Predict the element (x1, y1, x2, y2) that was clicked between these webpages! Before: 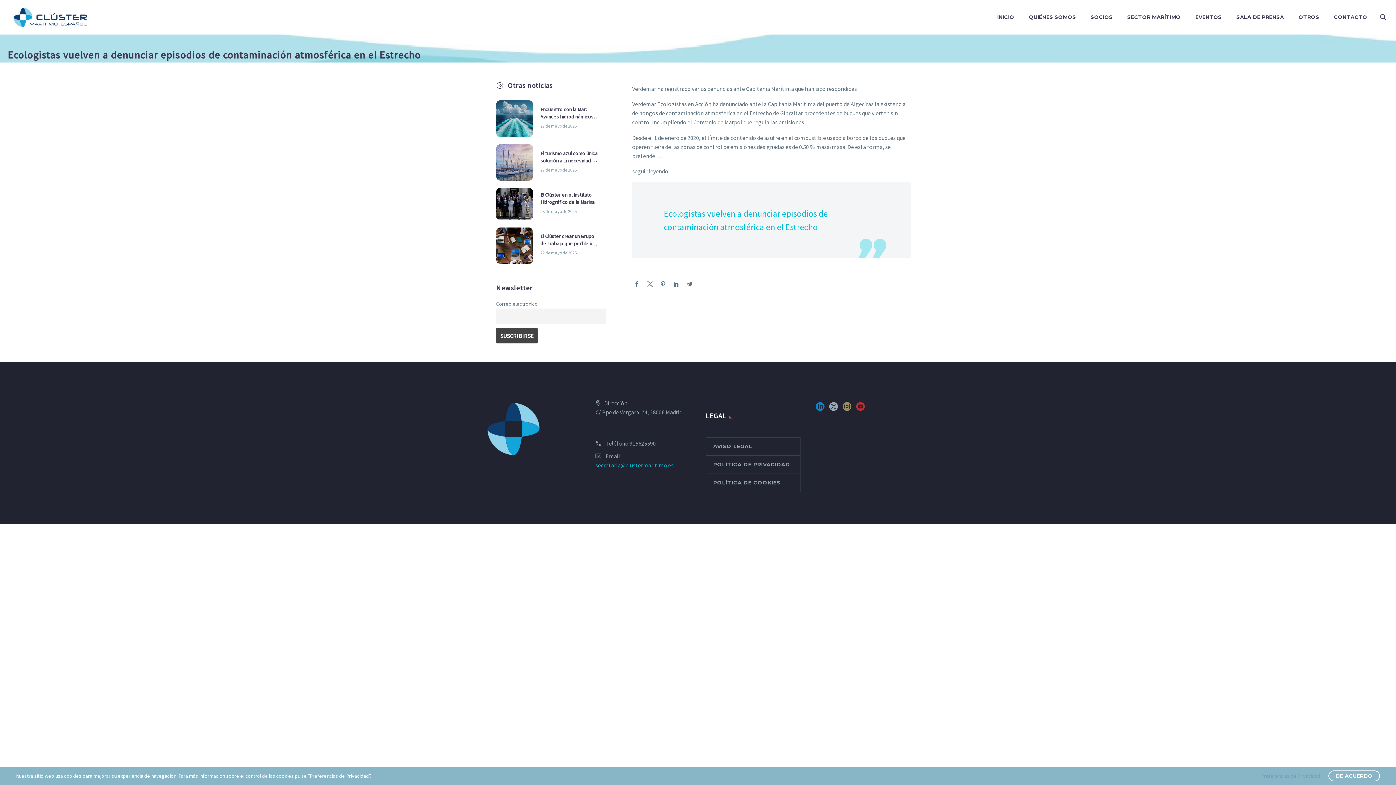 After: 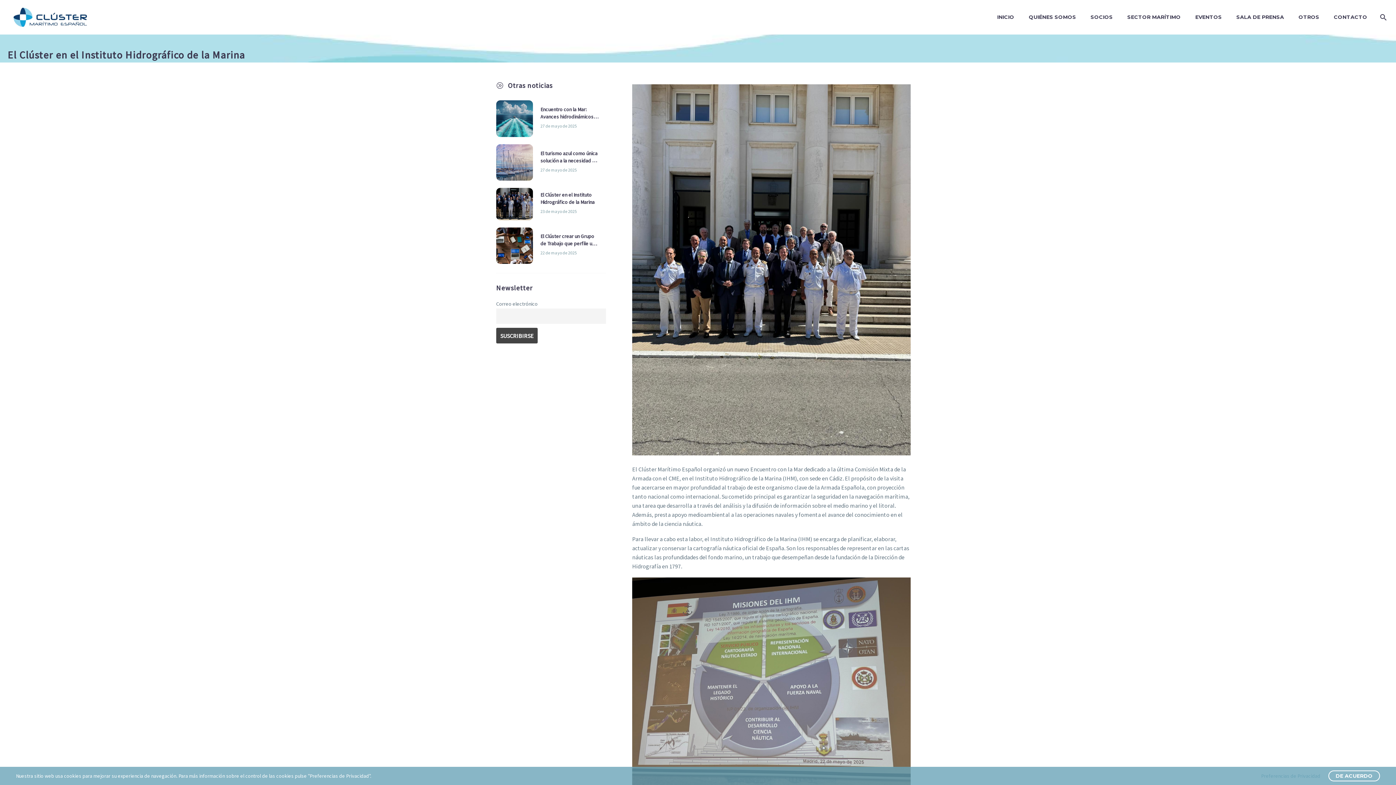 Action: bbox: (540, 191, 598, 205) label: El Clúster en el Instituto Hidrográfico de la Marina